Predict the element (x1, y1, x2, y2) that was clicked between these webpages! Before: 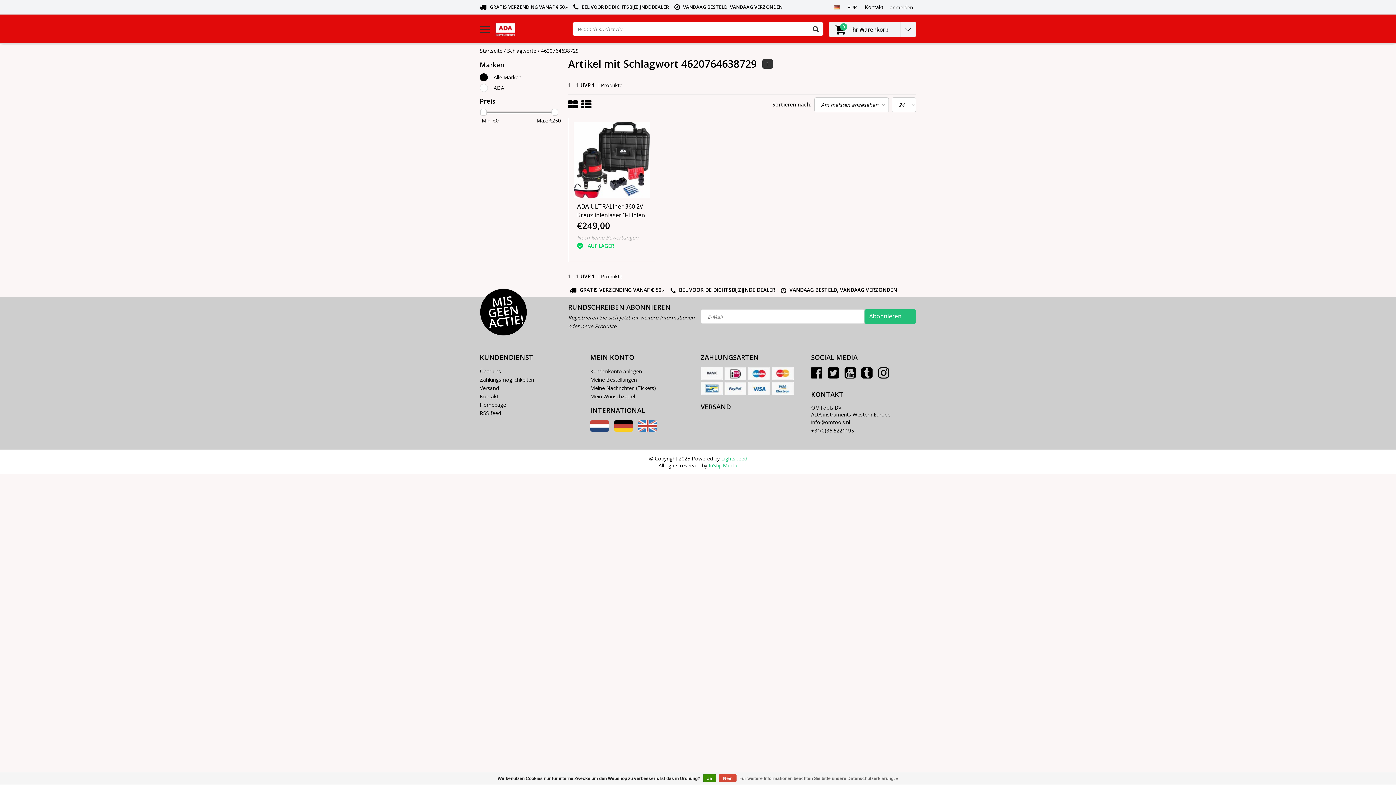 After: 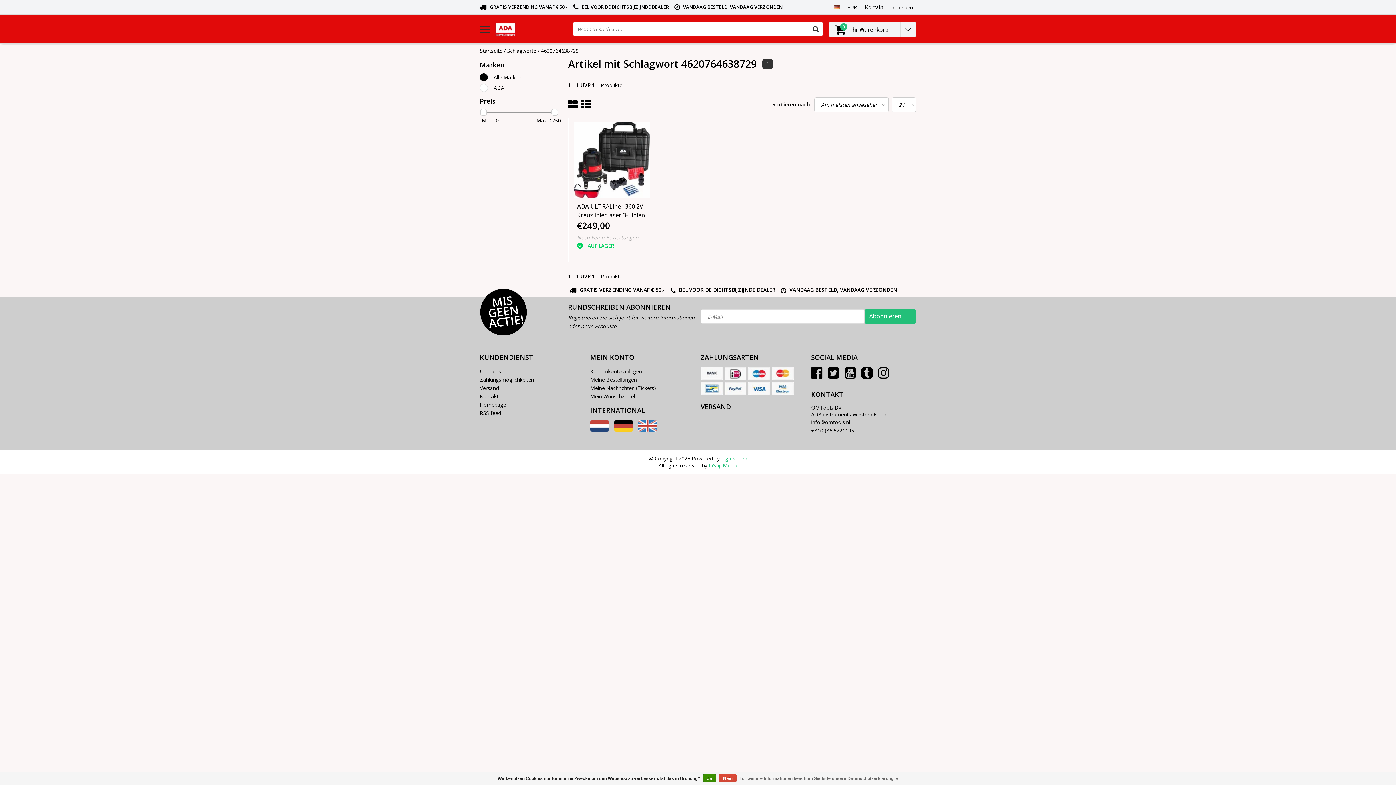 Action: bbox: (541, 47, 578, 54) label: 4620764638729